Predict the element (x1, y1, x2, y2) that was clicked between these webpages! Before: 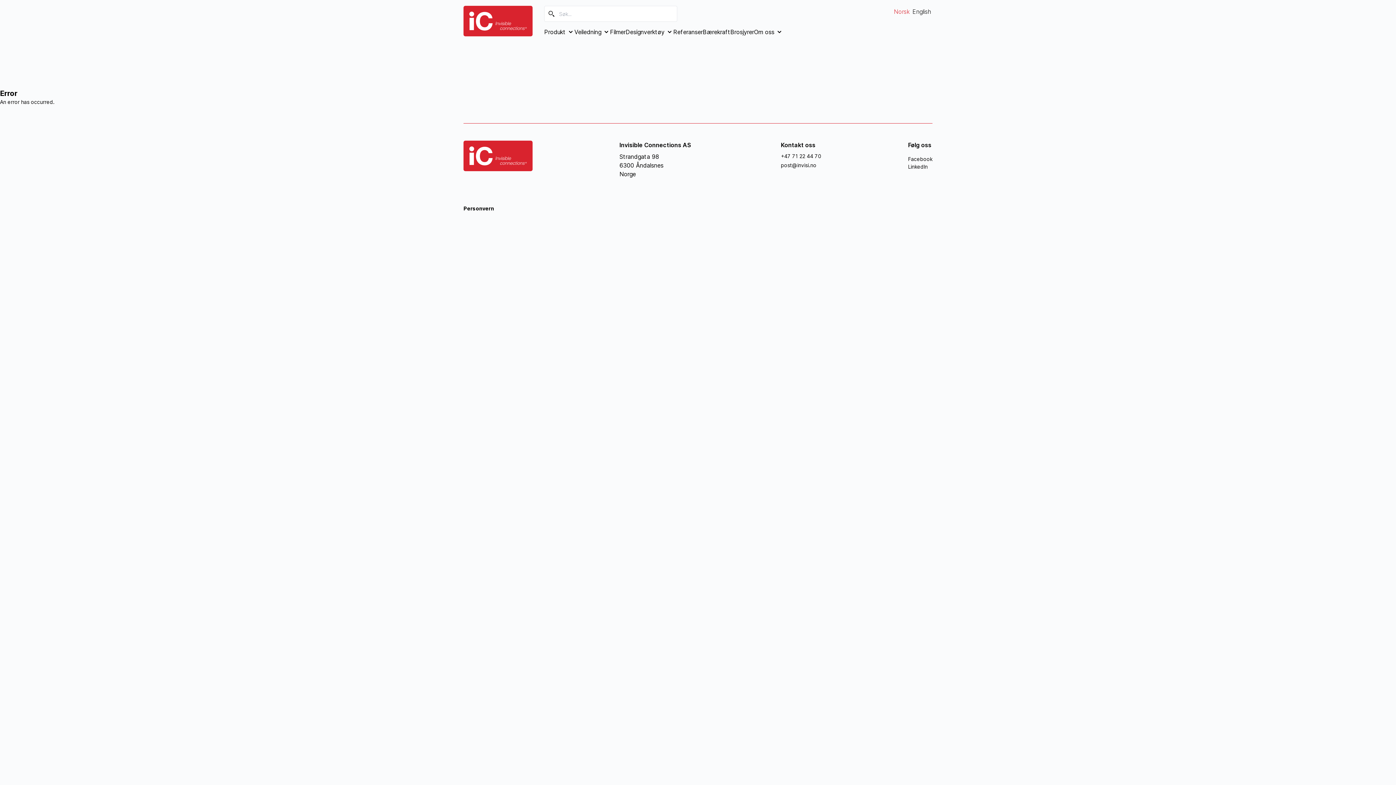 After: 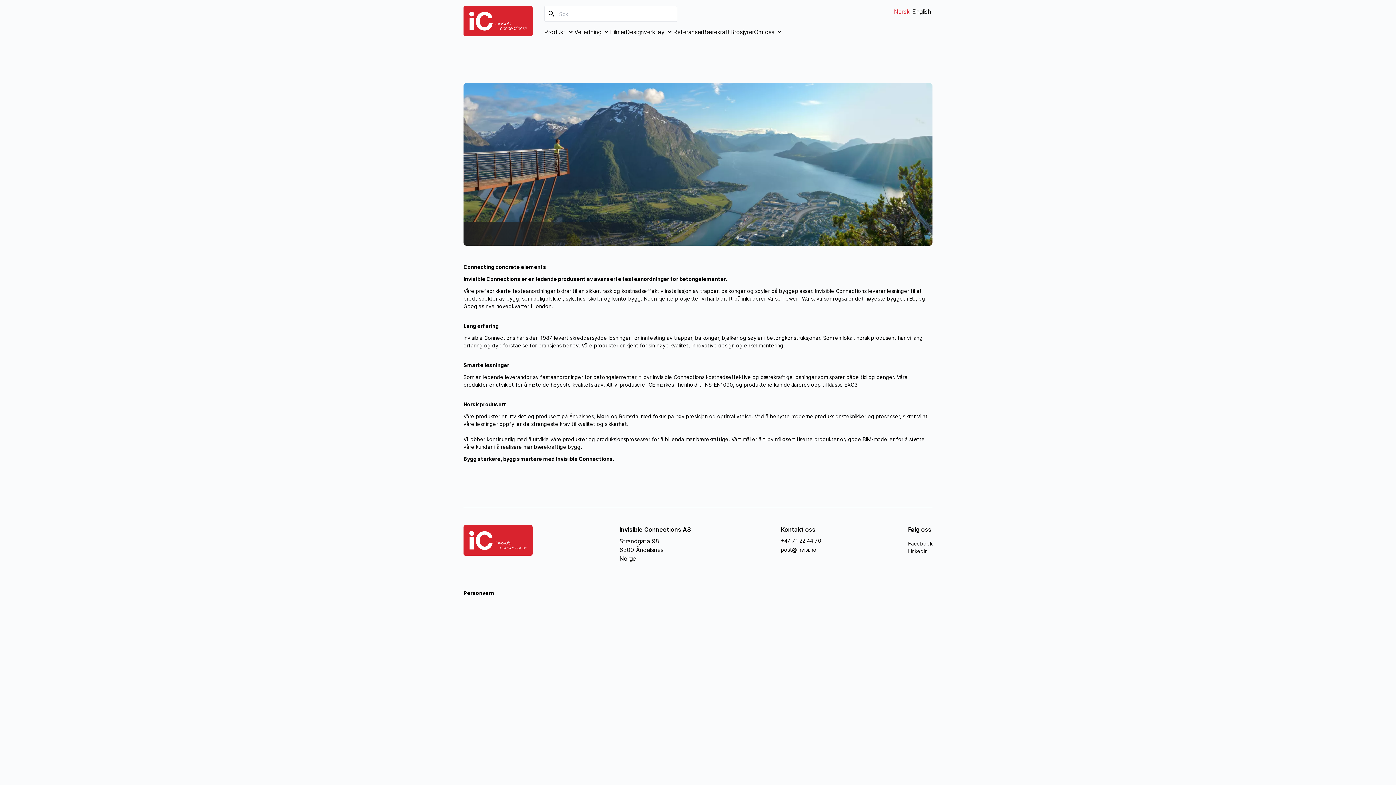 Action: bbox: (754, 27, 783, 36) label: Om oss